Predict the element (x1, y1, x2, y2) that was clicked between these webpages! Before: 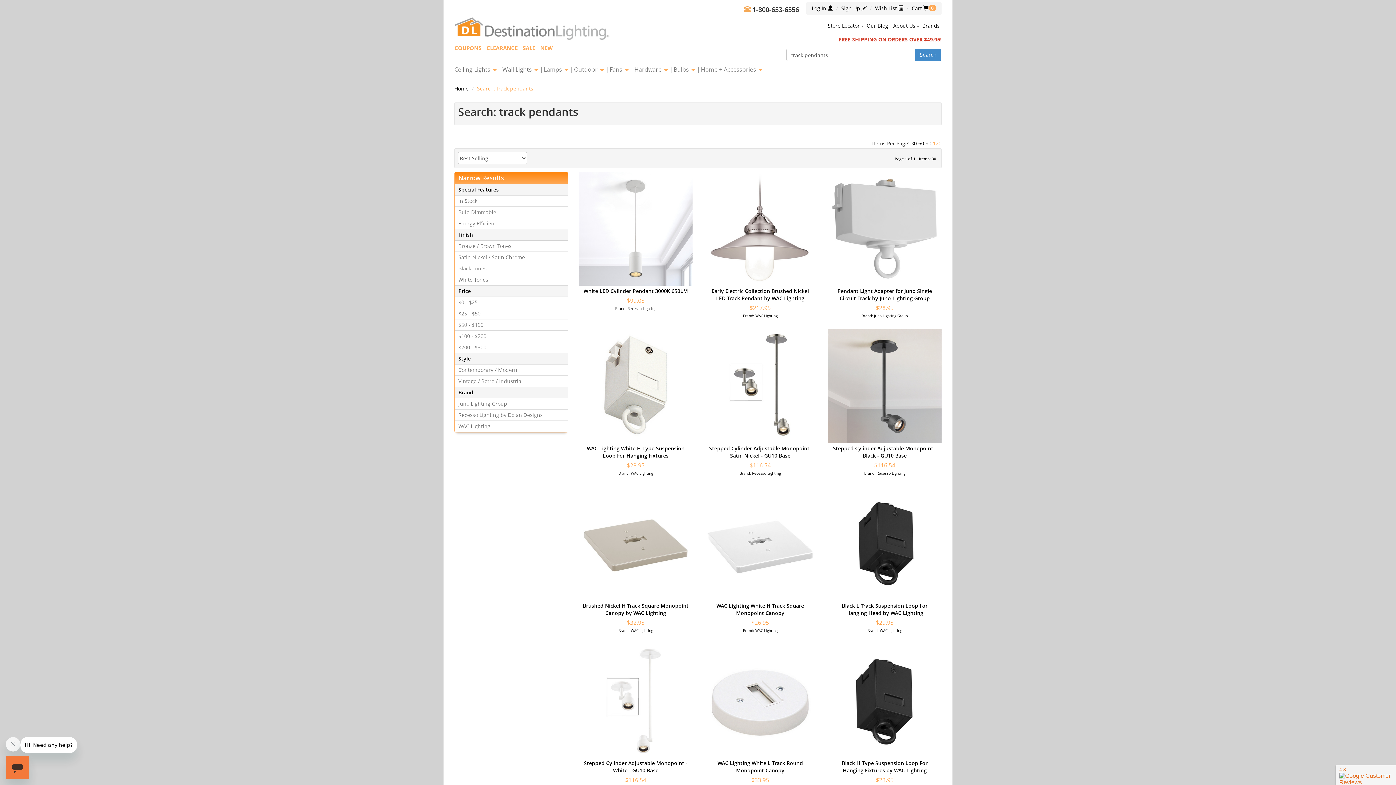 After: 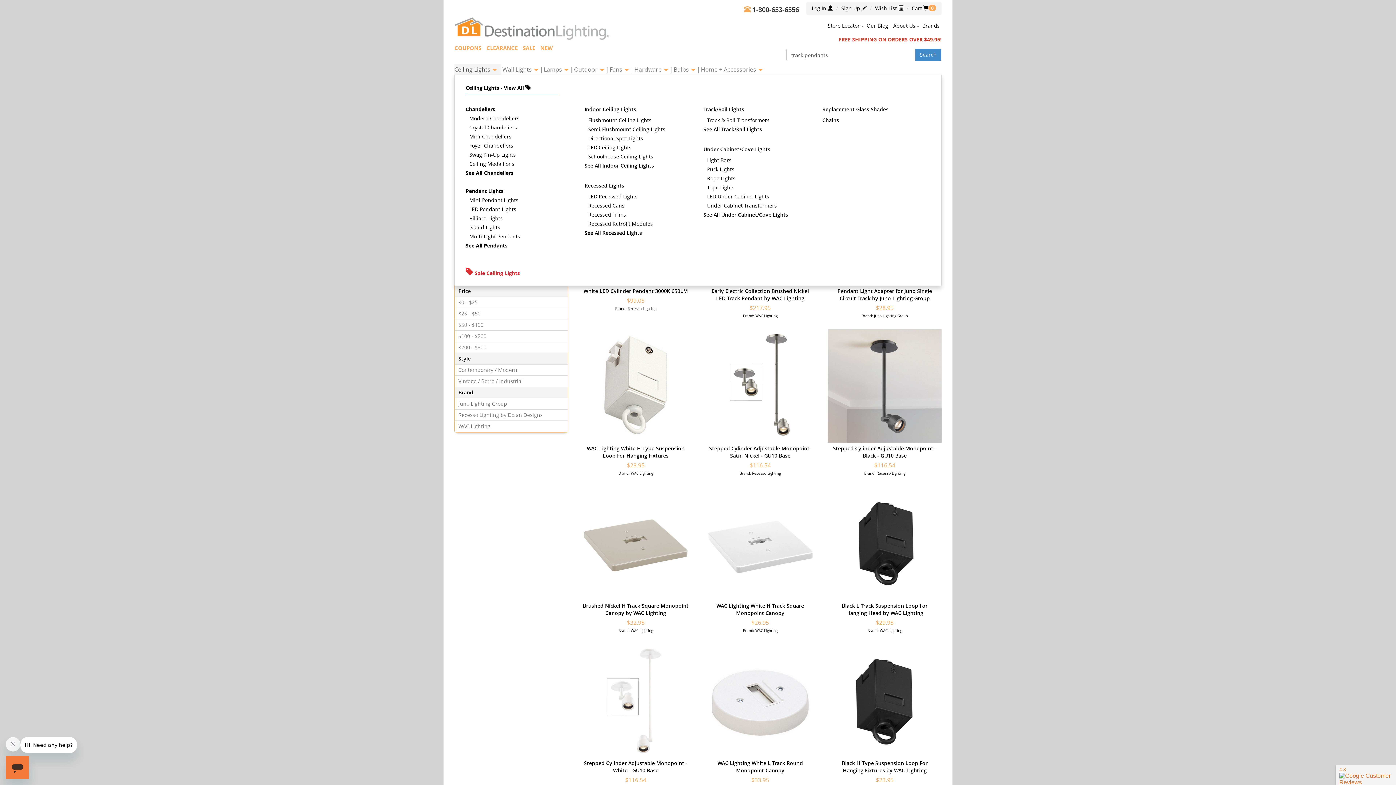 Action: label: Ceiling Lights  bbox: (454, 64, 500, 74)